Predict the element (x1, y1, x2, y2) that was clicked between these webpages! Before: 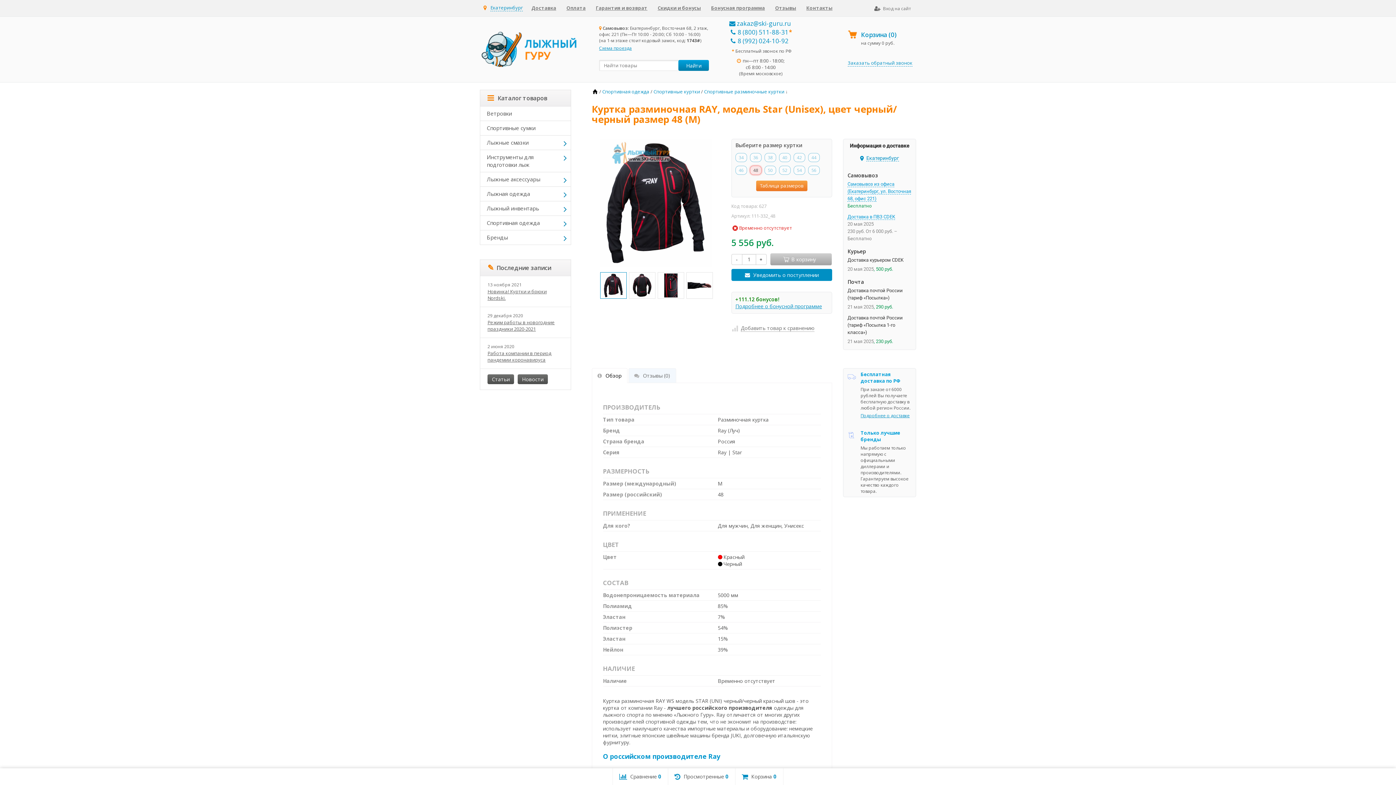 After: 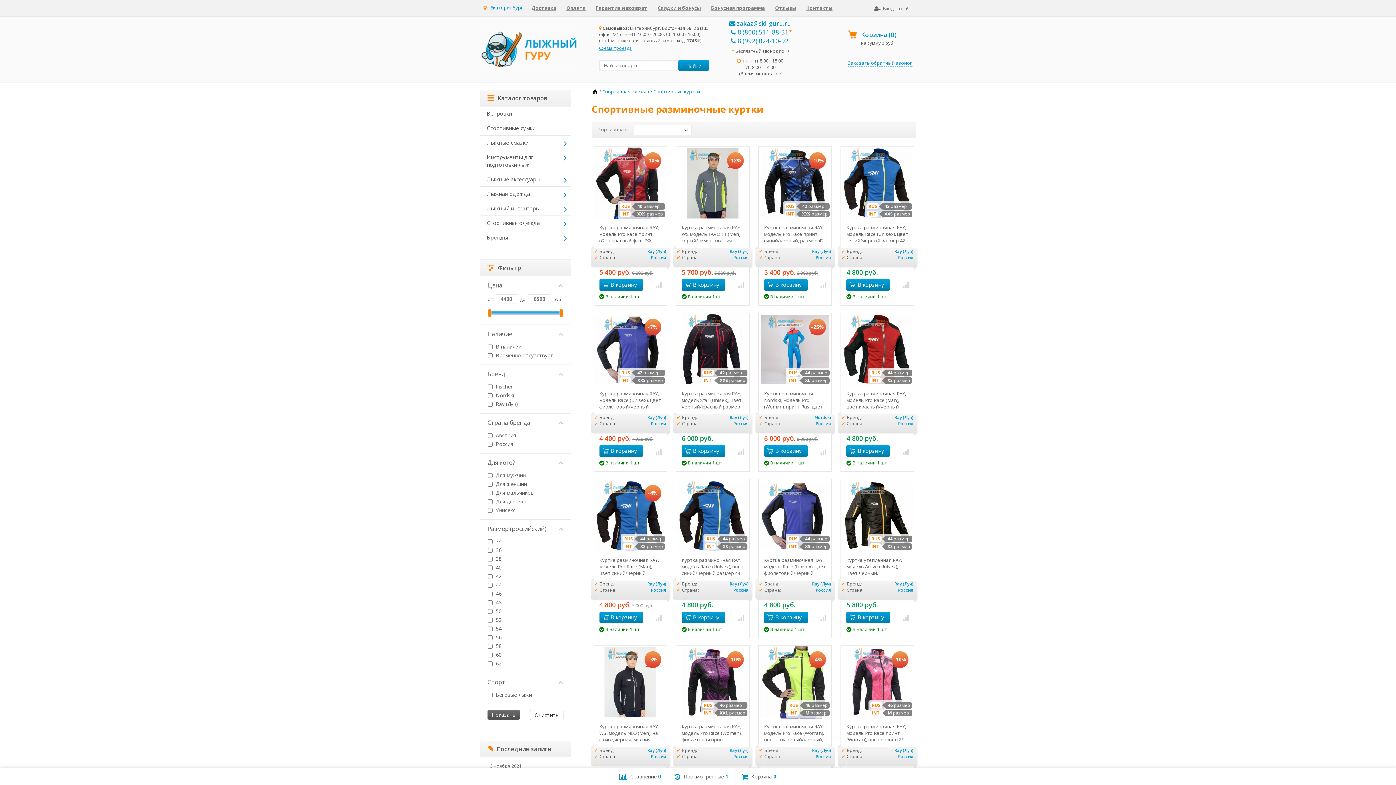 Action: label: Спортивные разминочные куртки bbox: (704, 88, 784, 94)